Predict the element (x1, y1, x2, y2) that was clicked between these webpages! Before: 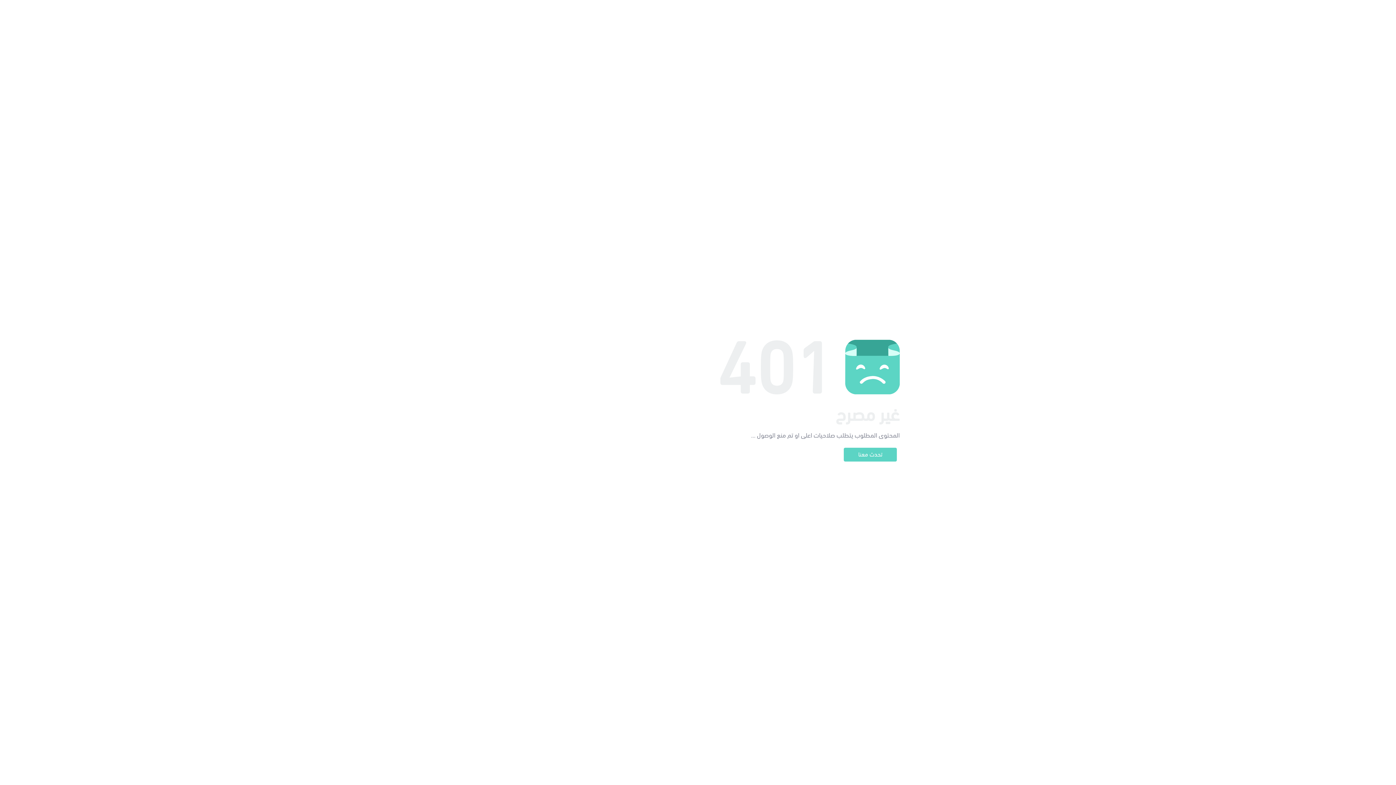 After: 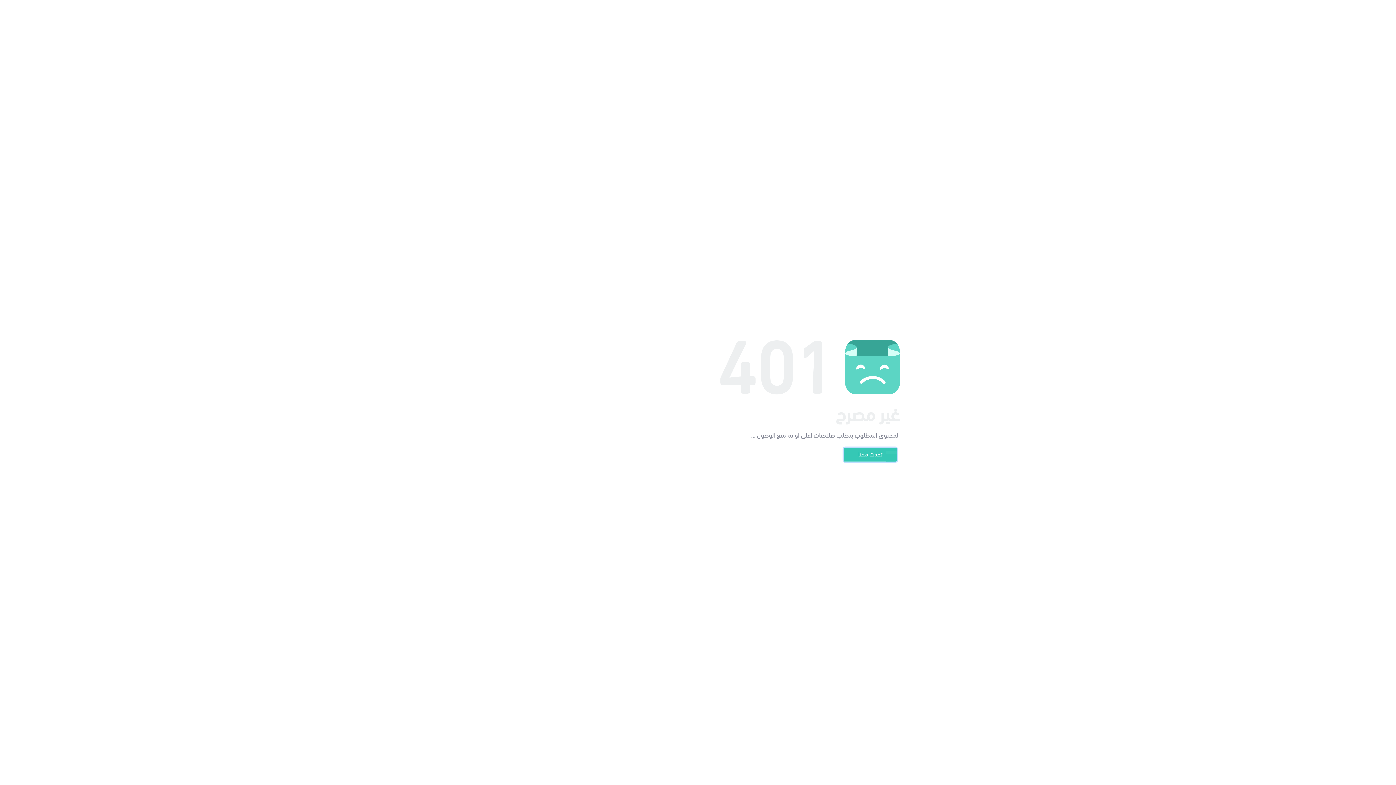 Action: label: تحدث معنا bbox: (844, 448, 897, 461)